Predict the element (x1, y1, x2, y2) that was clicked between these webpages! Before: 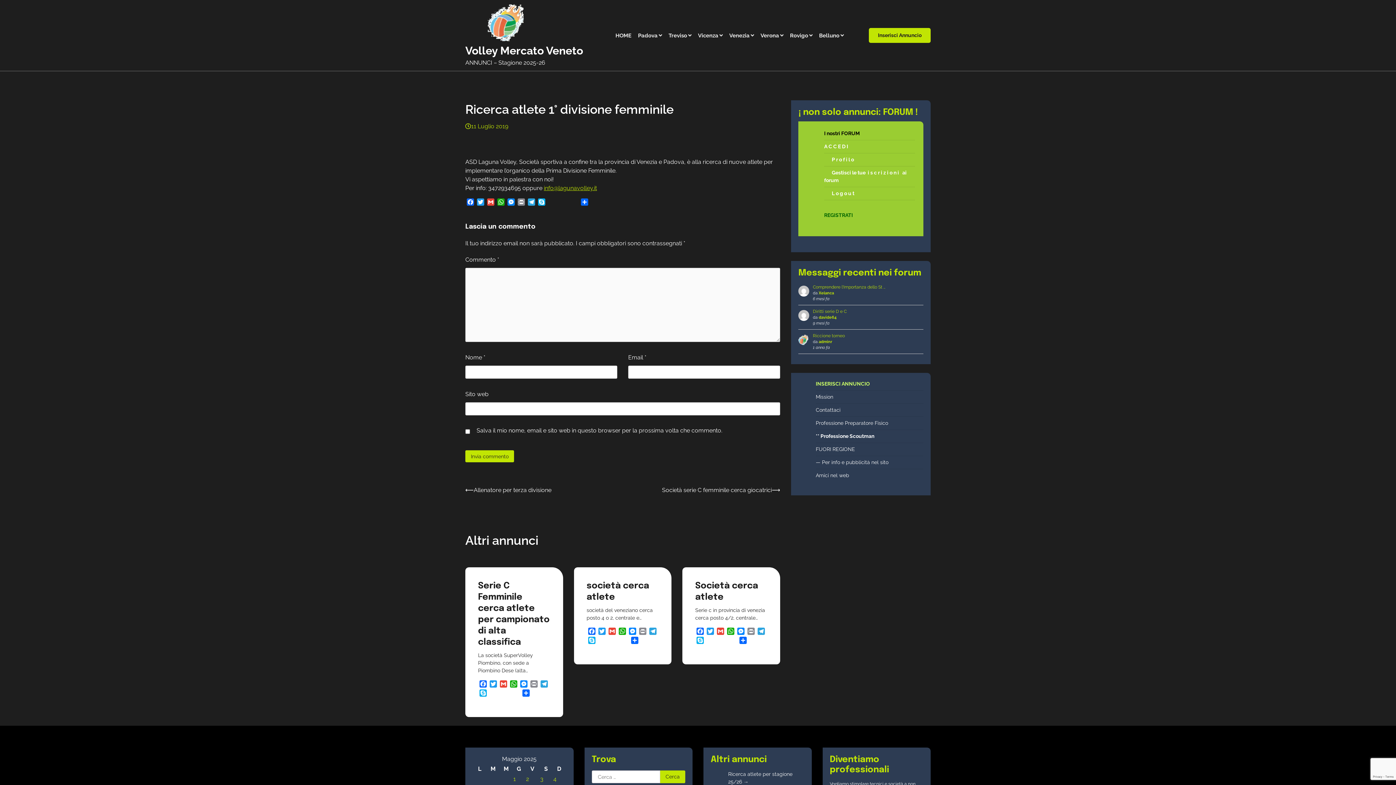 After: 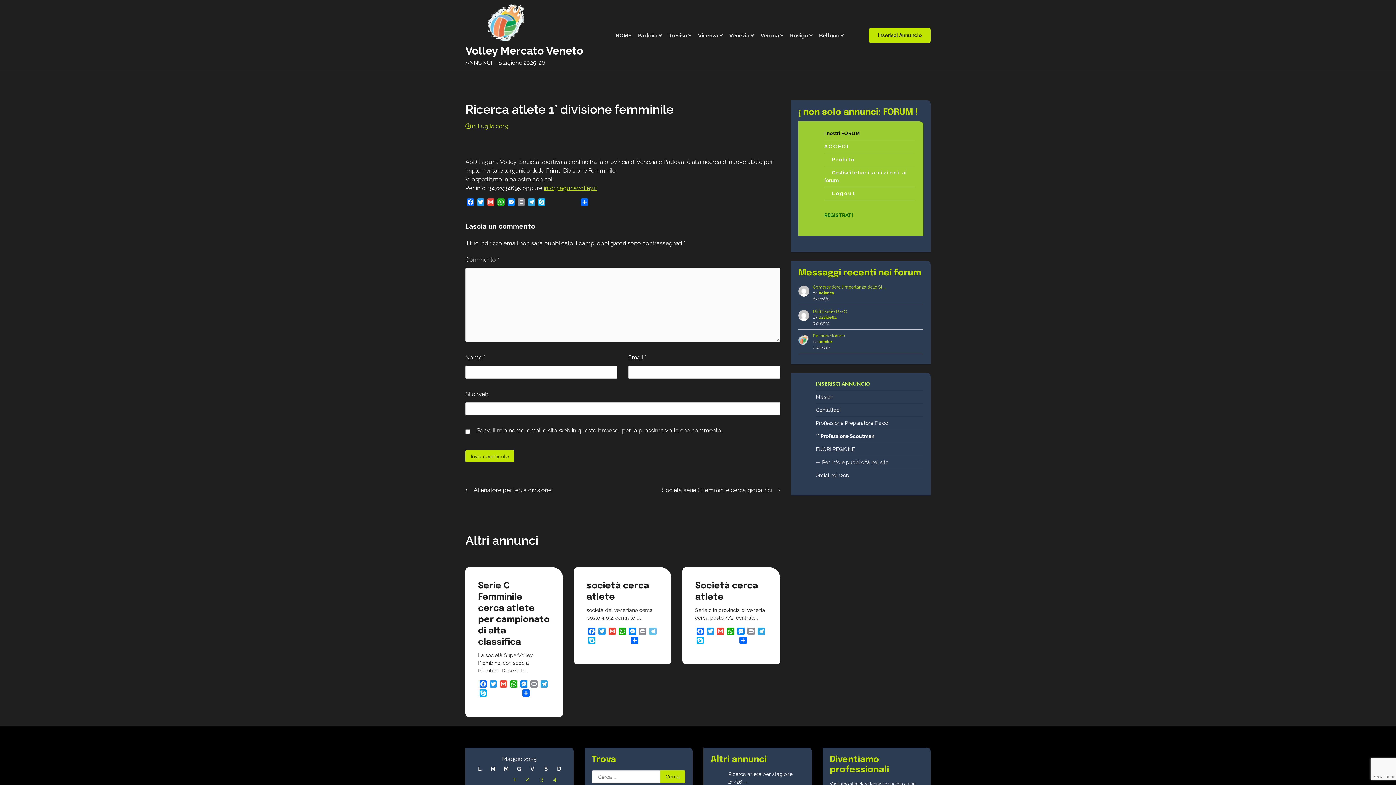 Action: label: Telegram bbox: (647, 627, 658, 637)